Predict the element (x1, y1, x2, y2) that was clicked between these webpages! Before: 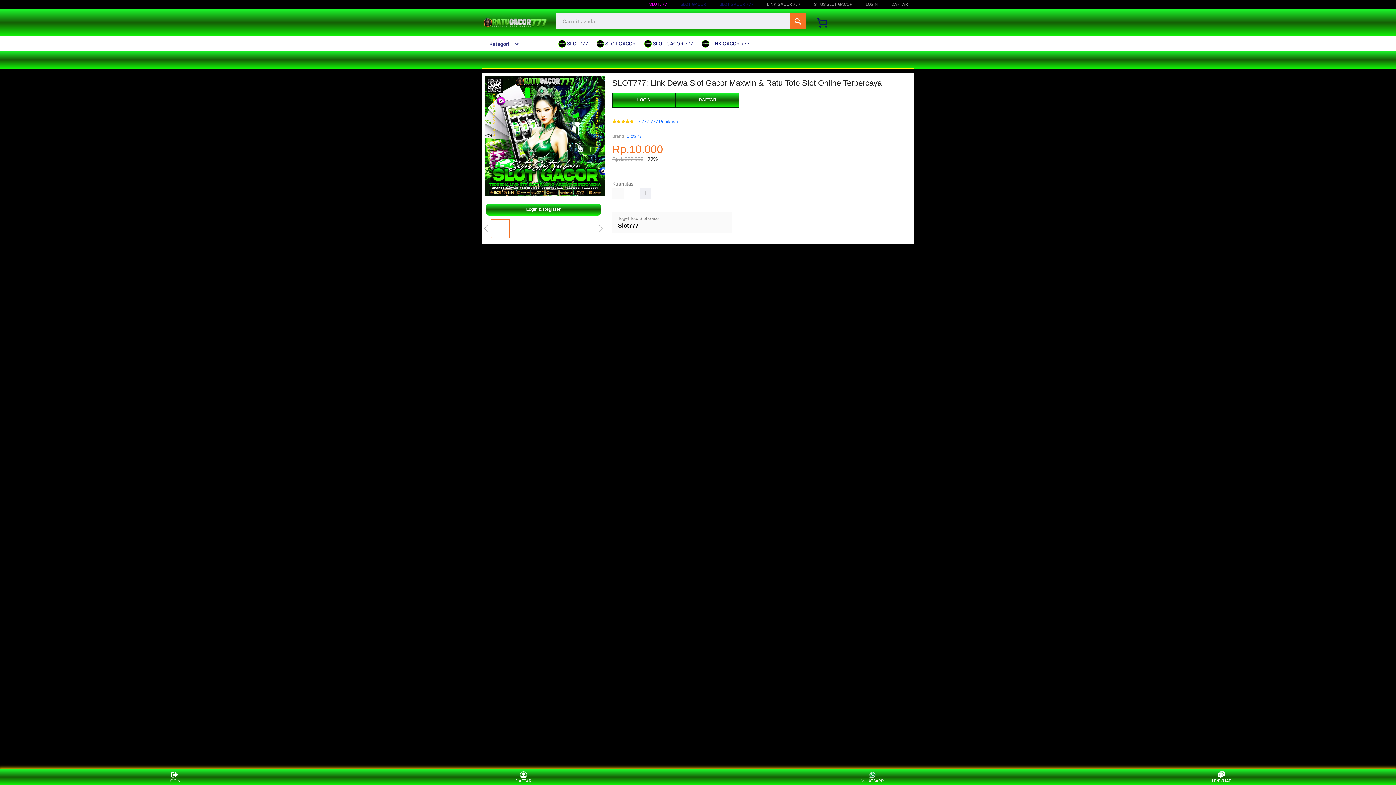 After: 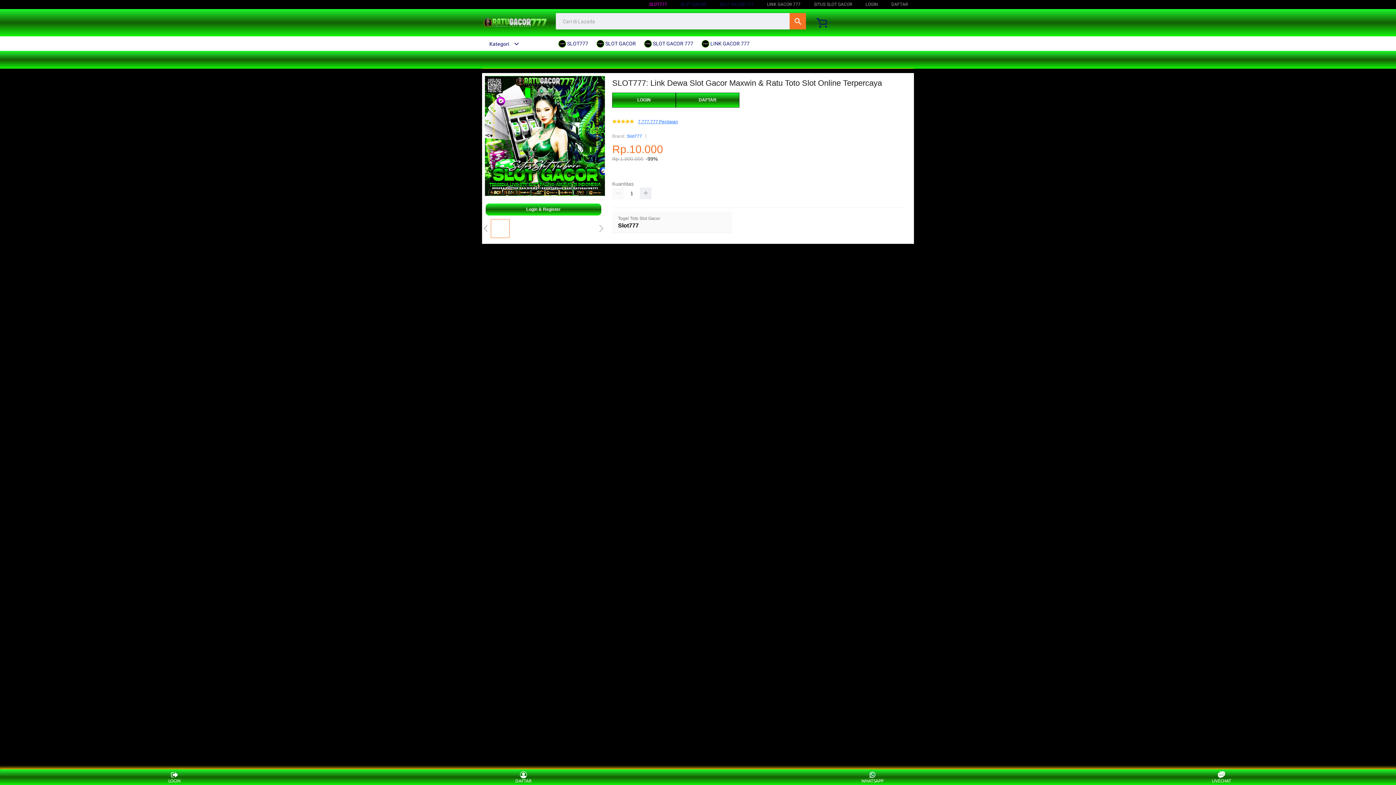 Action: label: 7.777.777 Penilaian bbox: (638, 119, 678, 124)